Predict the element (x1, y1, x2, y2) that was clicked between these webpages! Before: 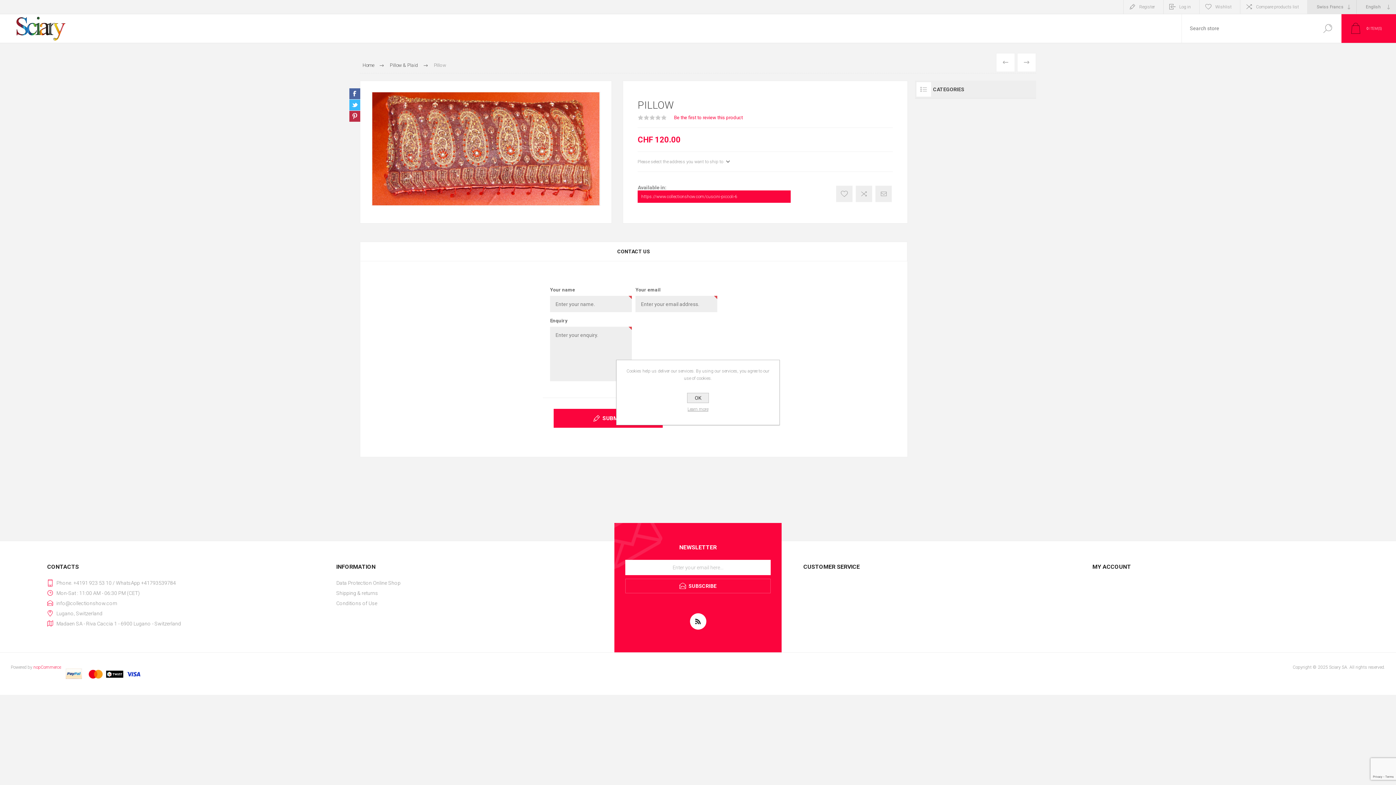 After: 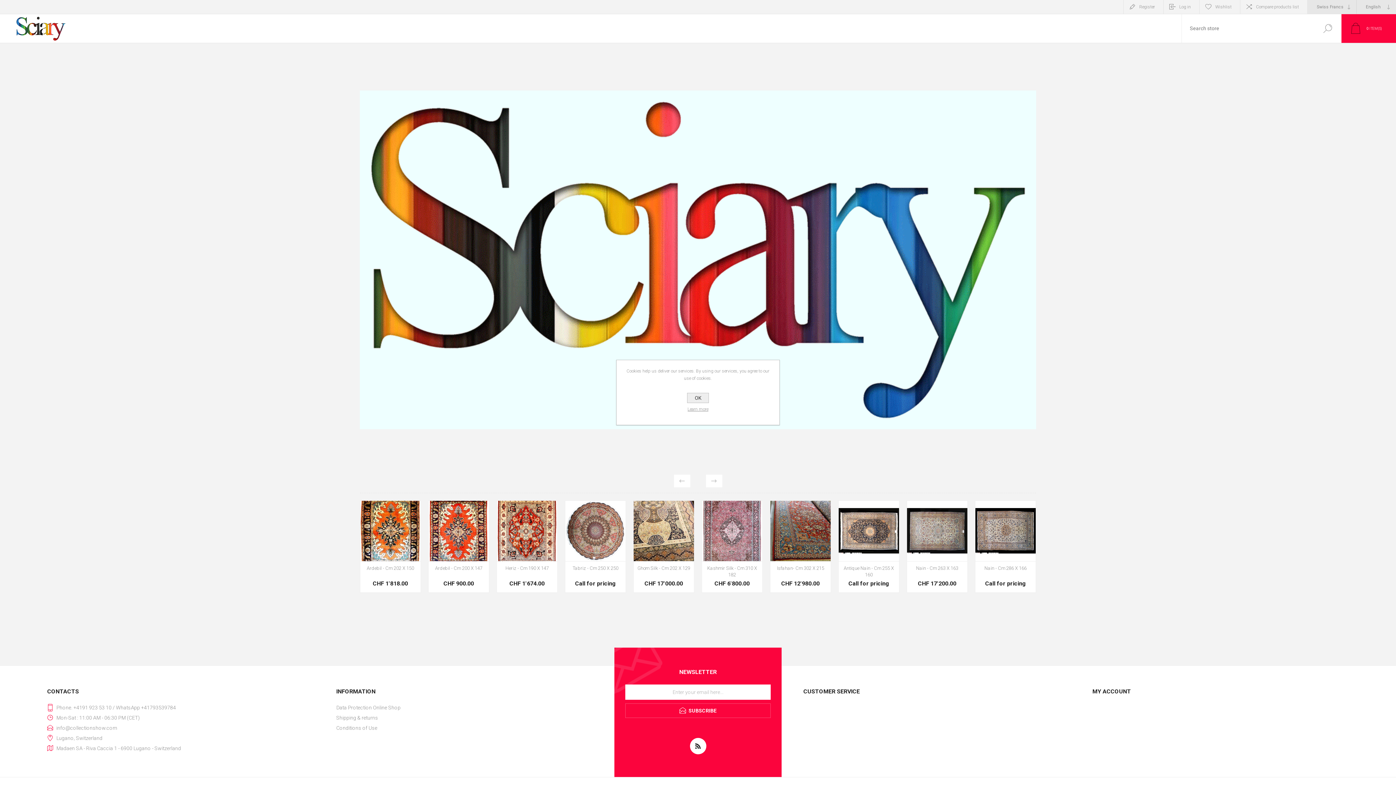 Action: bbox: (9, 16, 72, 41)